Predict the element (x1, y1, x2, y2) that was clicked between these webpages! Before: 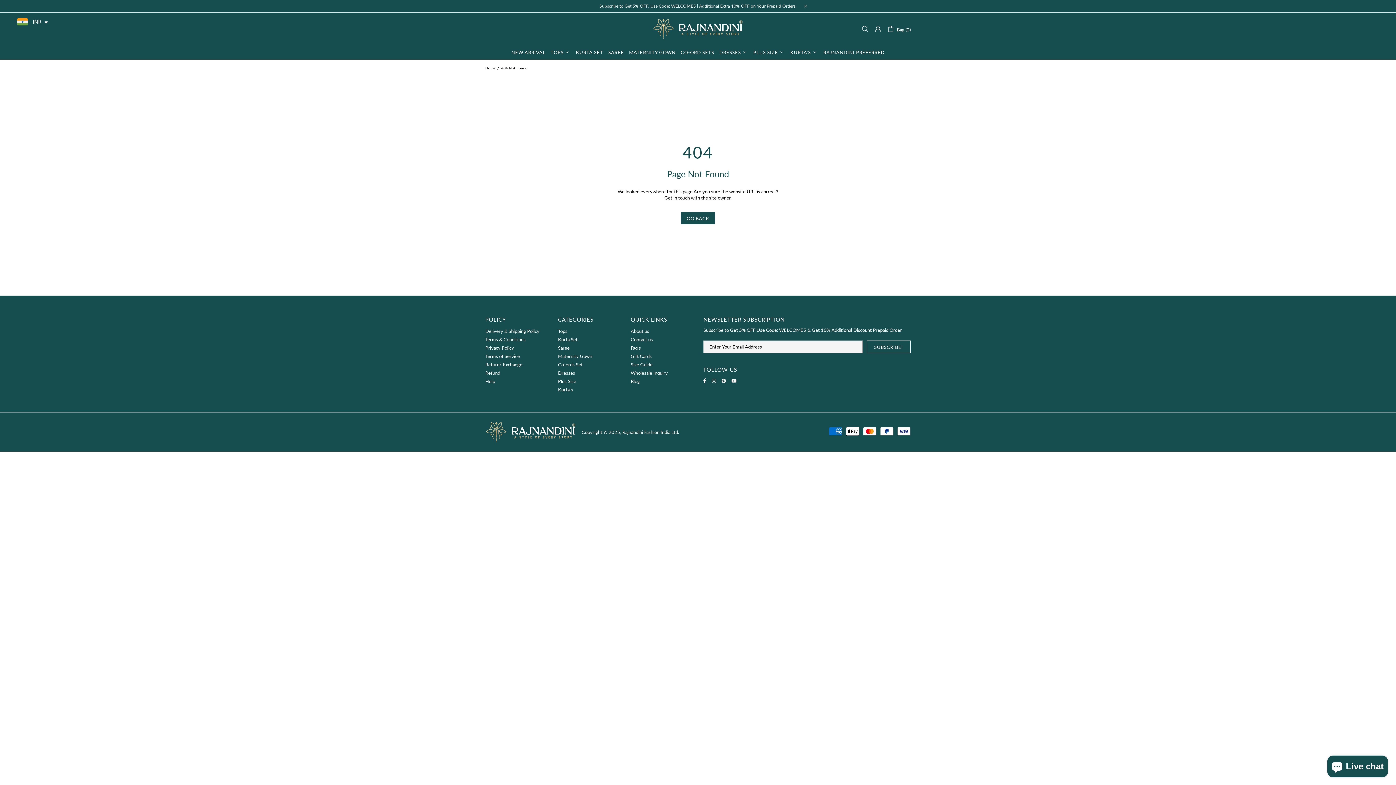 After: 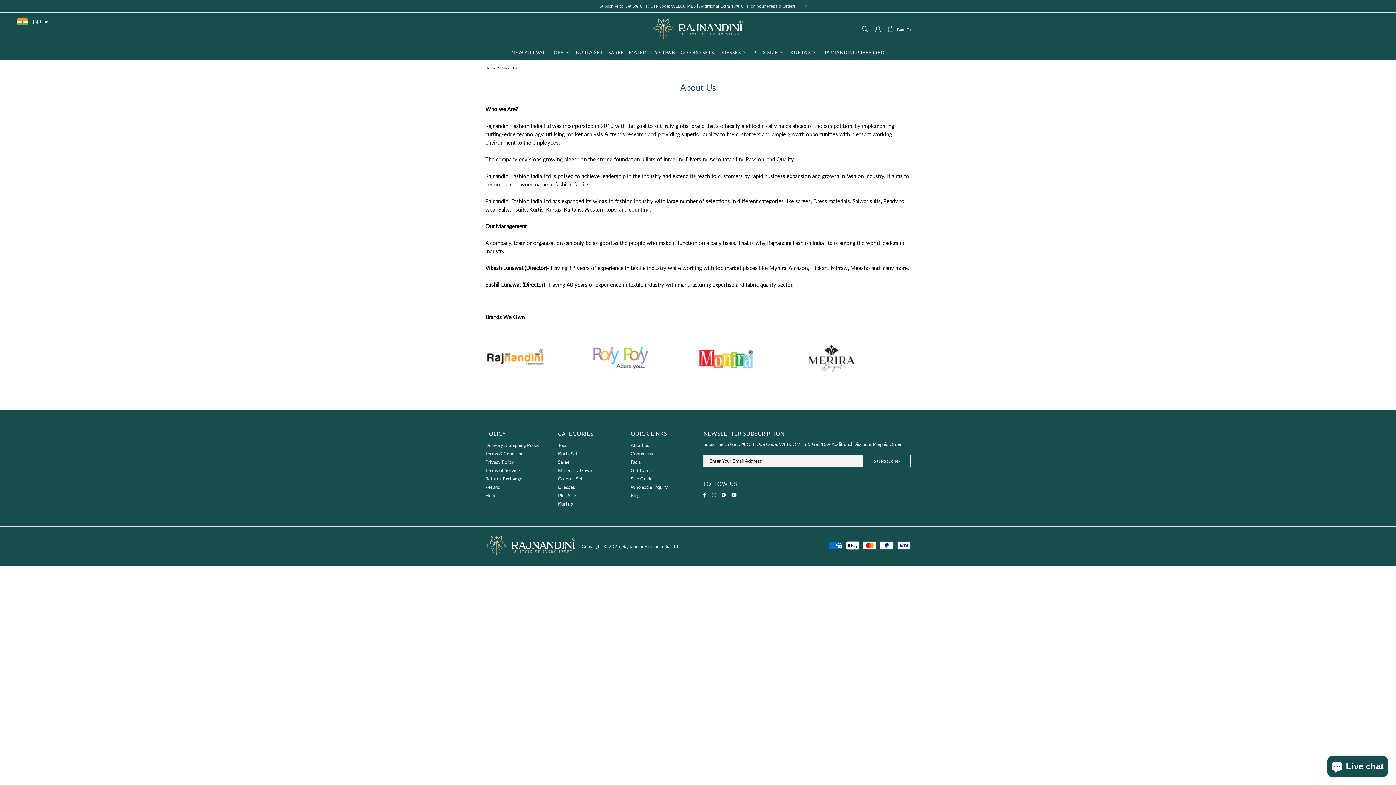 Action: label: About us bbox: (630, 328, 649, 334)